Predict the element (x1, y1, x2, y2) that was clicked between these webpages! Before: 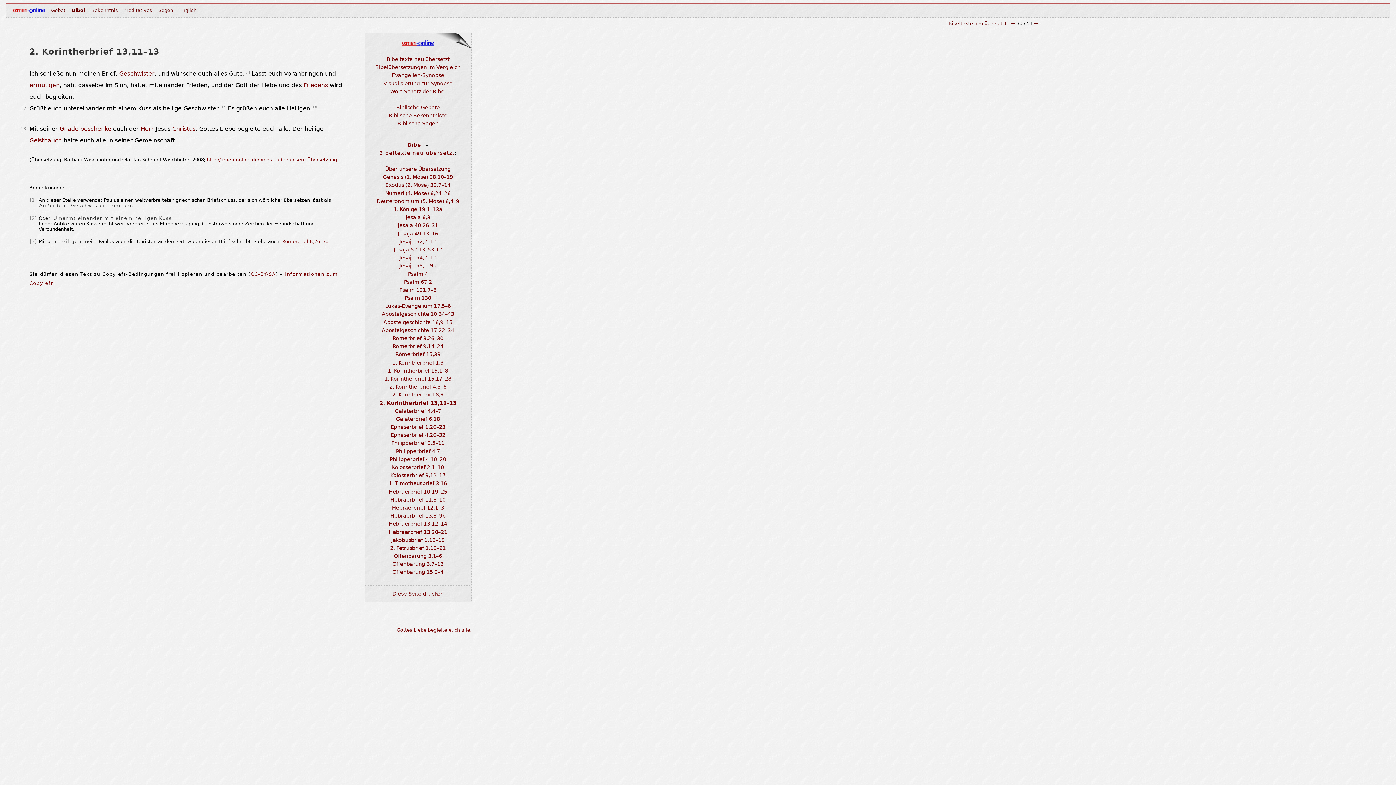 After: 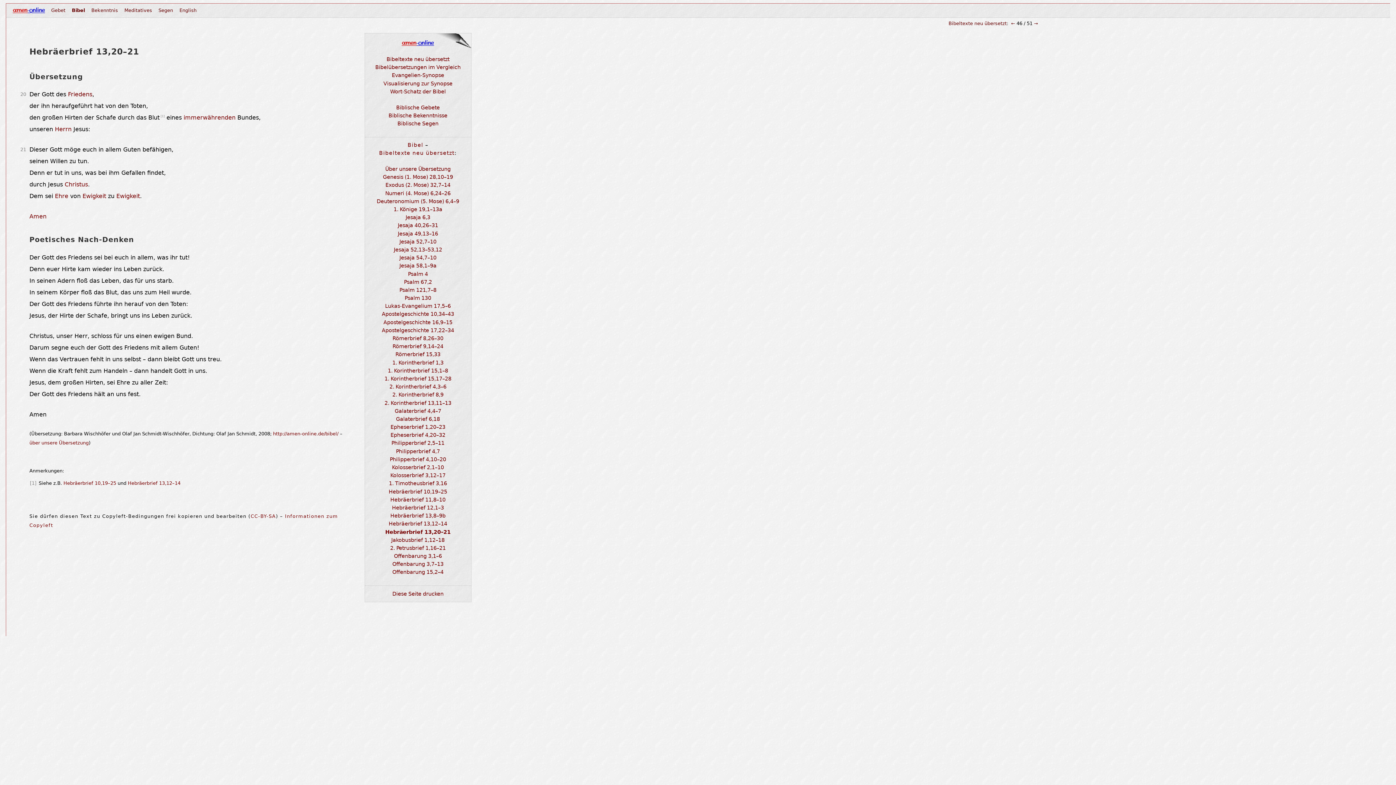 Action: label: Hebräerbrief 13,20–21 bbox: (388, 529, 447, 535)